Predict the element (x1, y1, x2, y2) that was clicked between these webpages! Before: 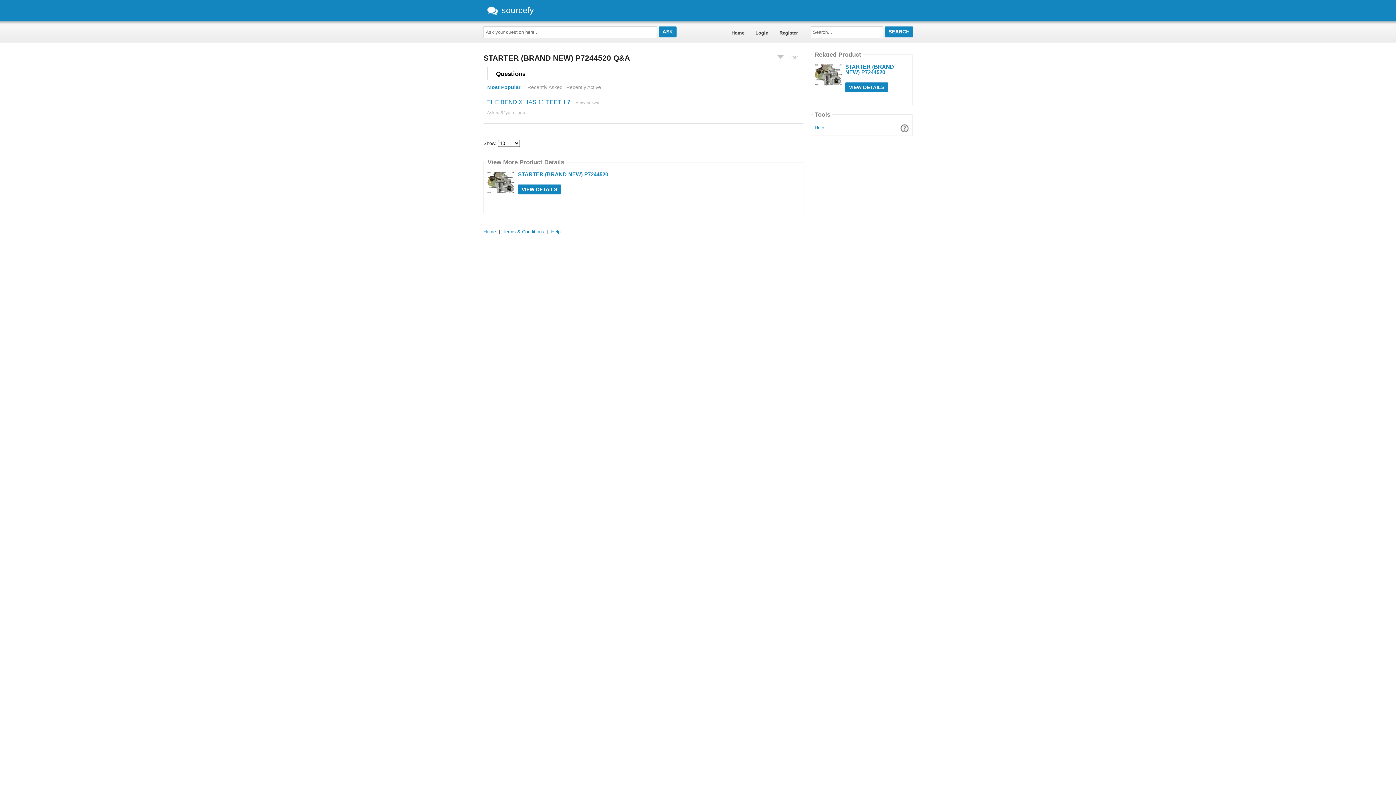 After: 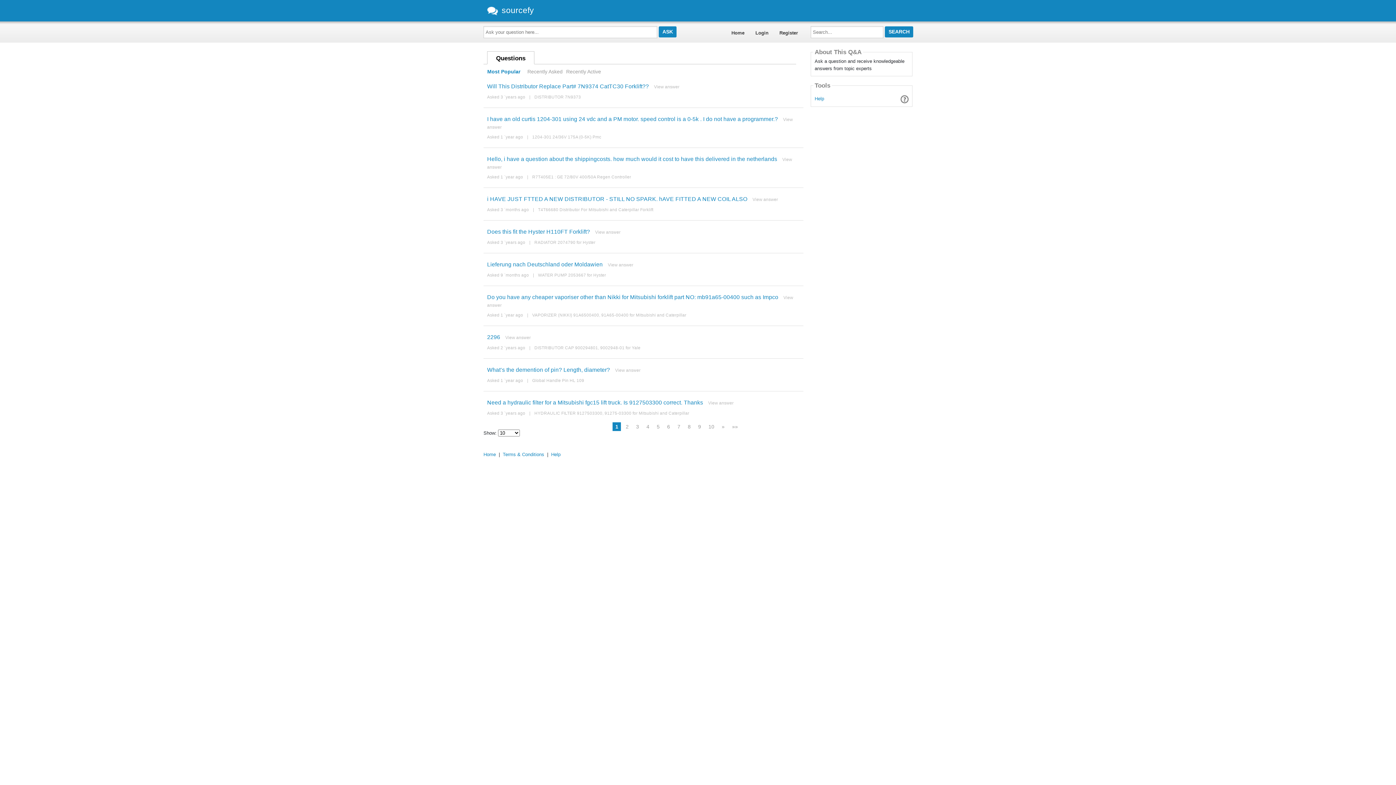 Action: bbox: (487, 5, 534, 14) label: sourcefy